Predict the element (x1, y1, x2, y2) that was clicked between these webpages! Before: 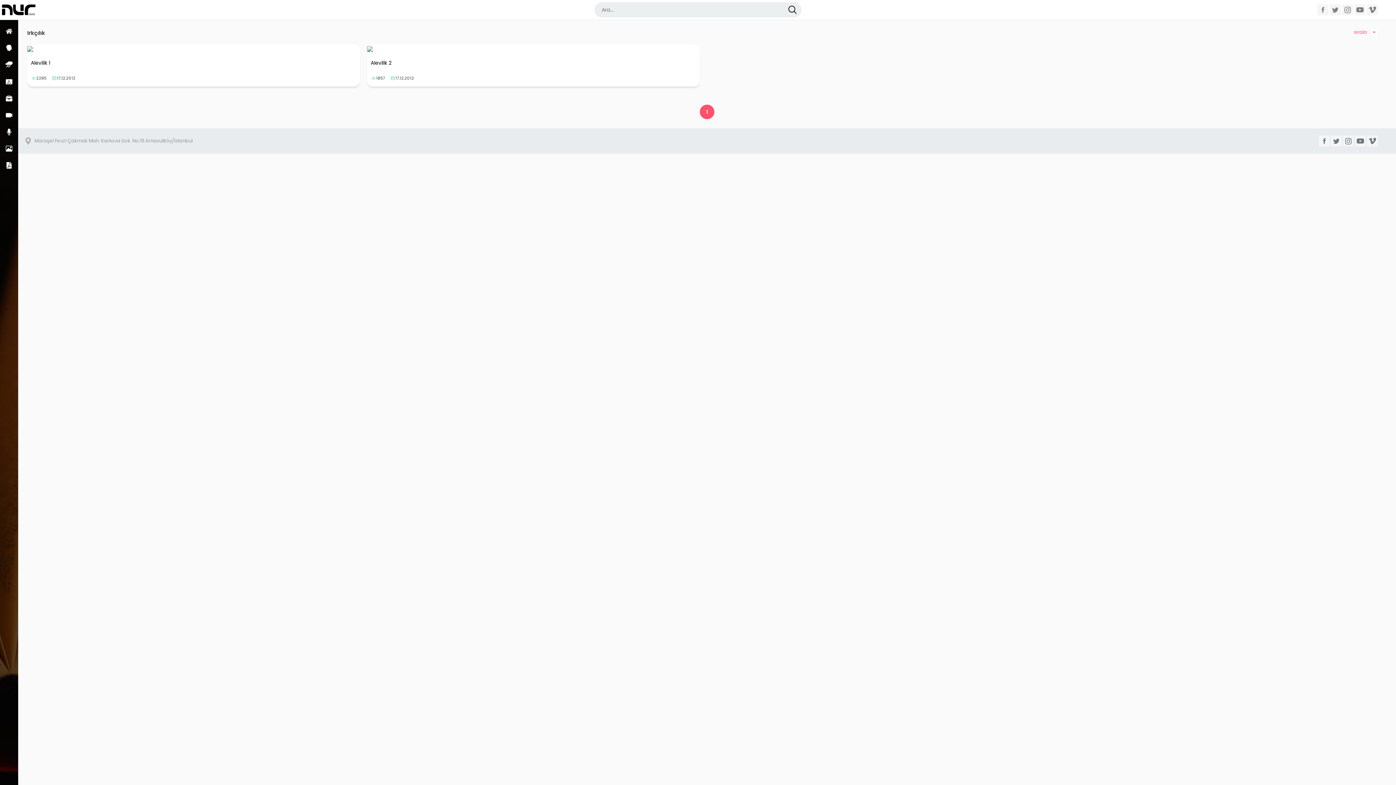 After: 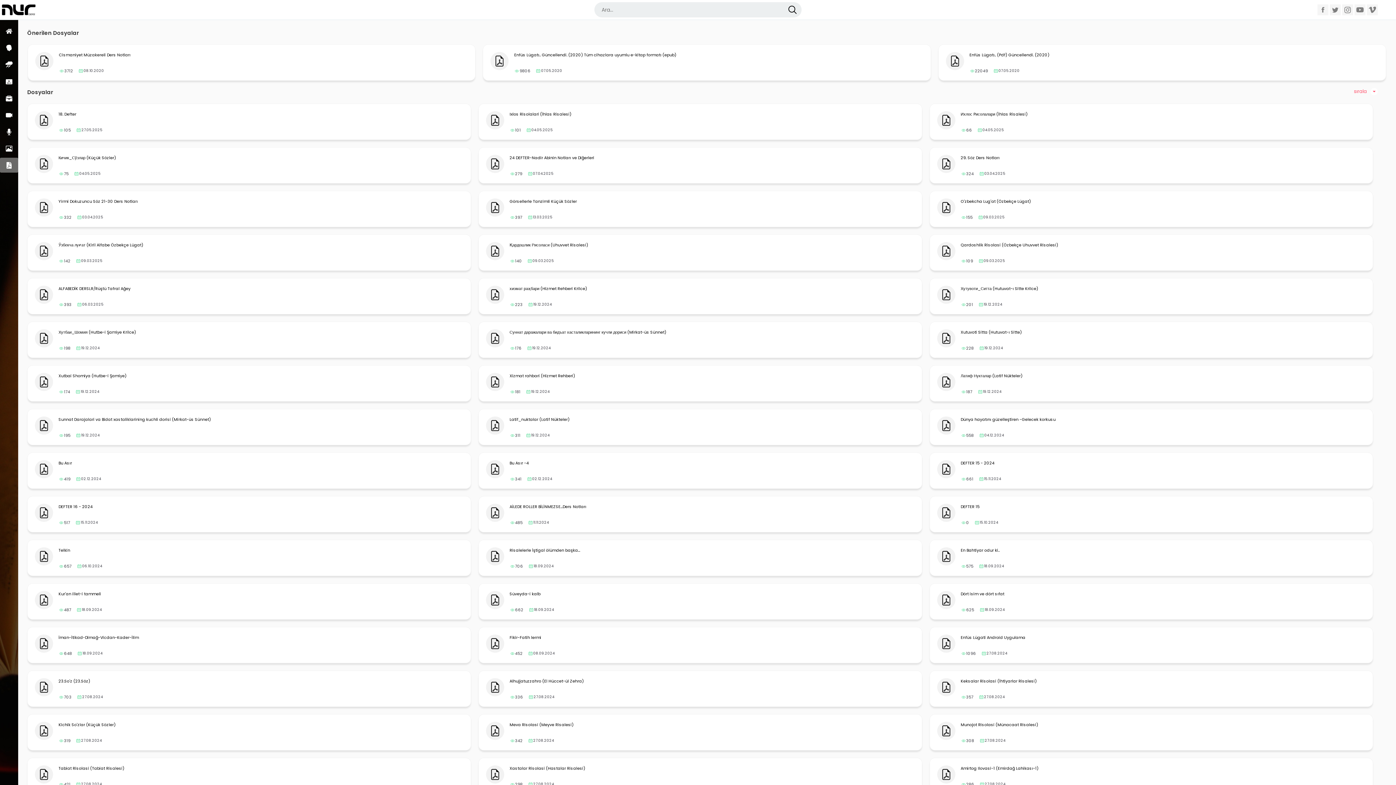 Action: label: Dosyalar bbox: (0, 157, 18, 172)